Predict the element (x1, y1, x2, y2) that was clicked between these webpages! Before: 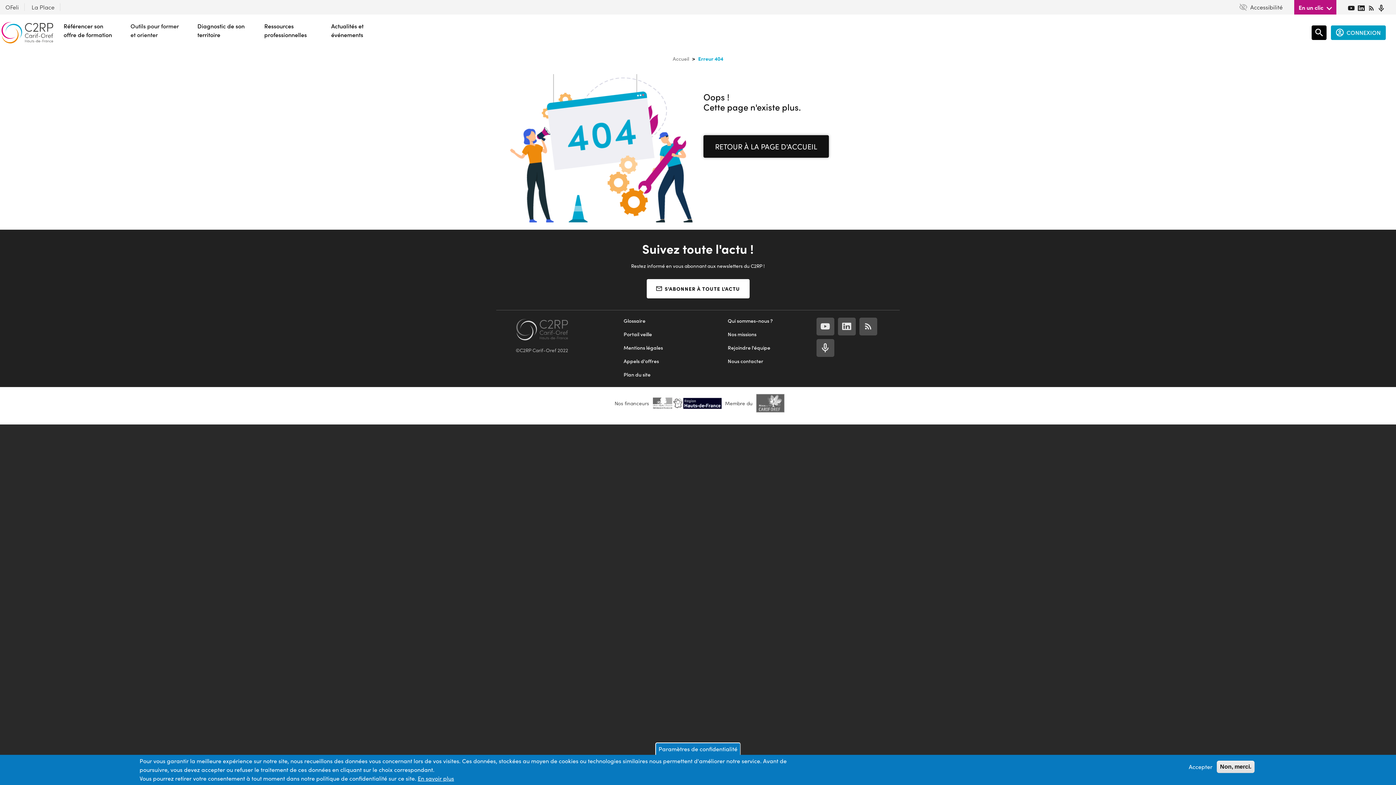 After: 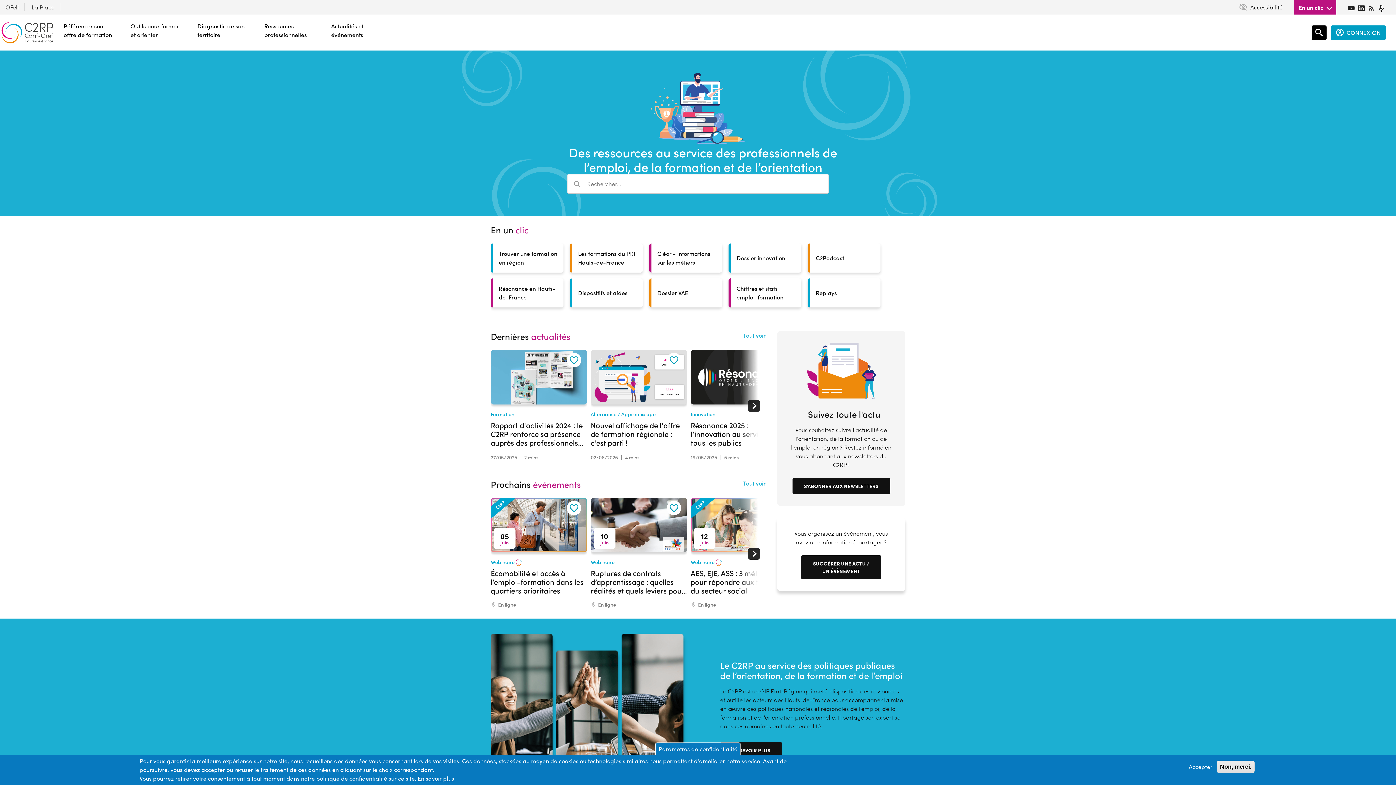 Action: label: RETOUR À LA PAGE D'ACCUEIL bbox: (703, 135, 829, 157)